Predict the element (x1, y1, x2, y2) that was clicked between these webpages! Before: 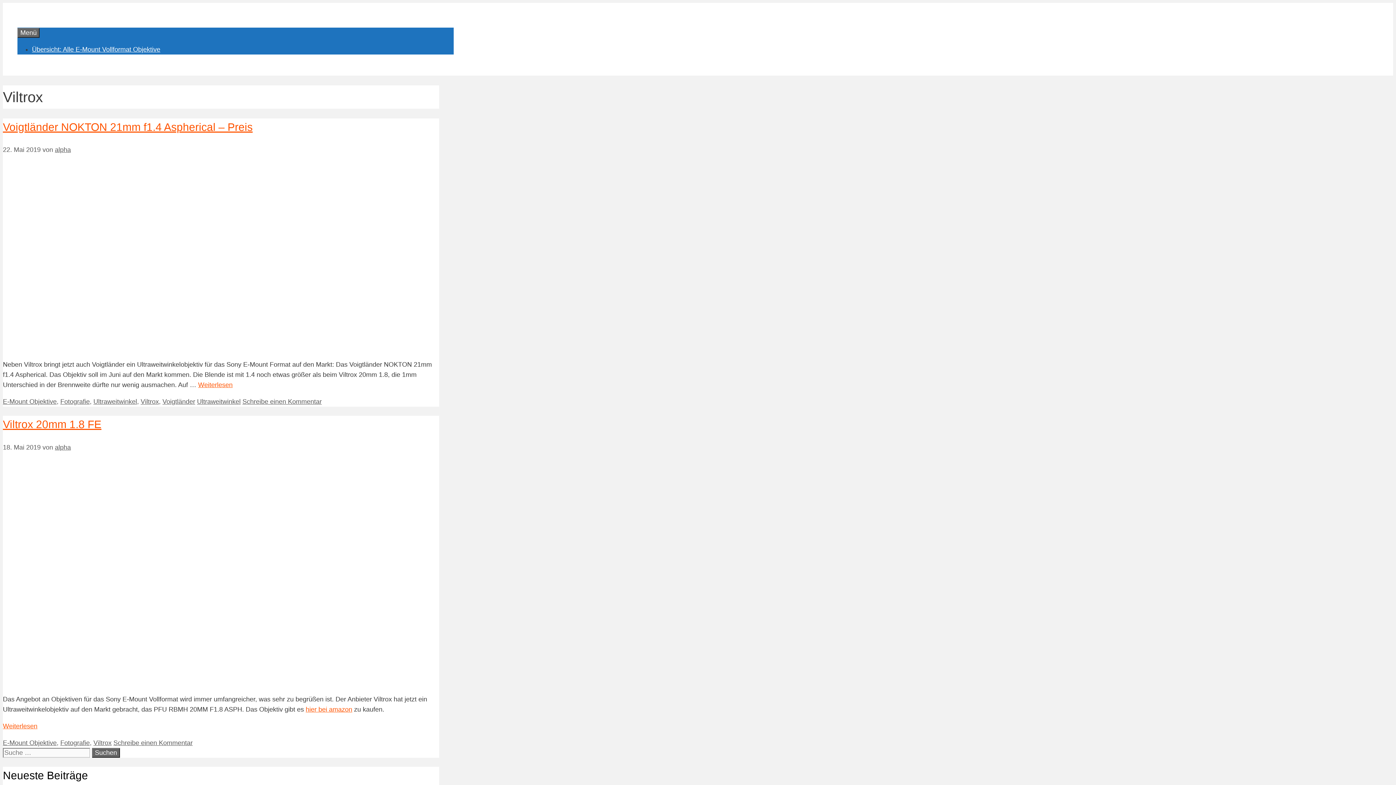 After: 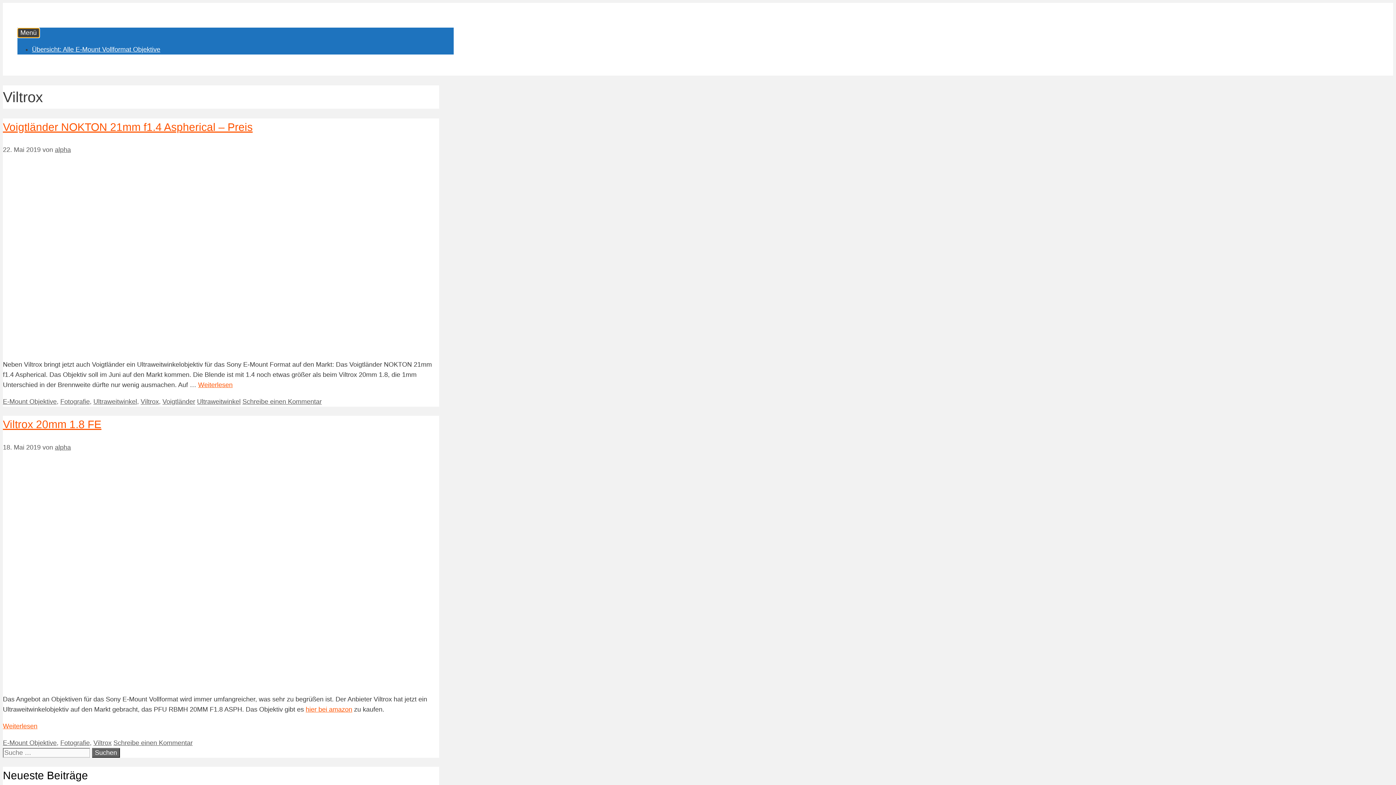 Action: bbox: (17, 28, 39, 37) label: Menü